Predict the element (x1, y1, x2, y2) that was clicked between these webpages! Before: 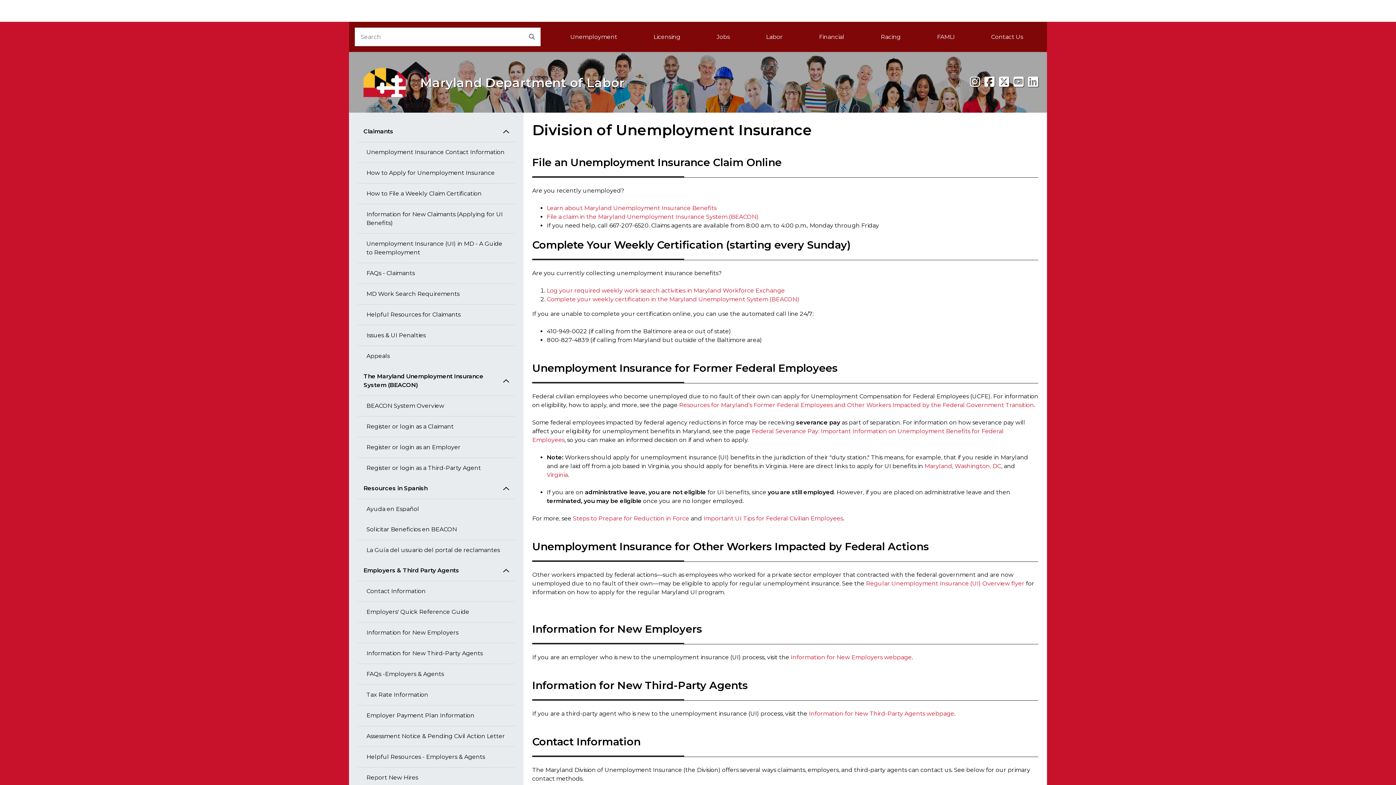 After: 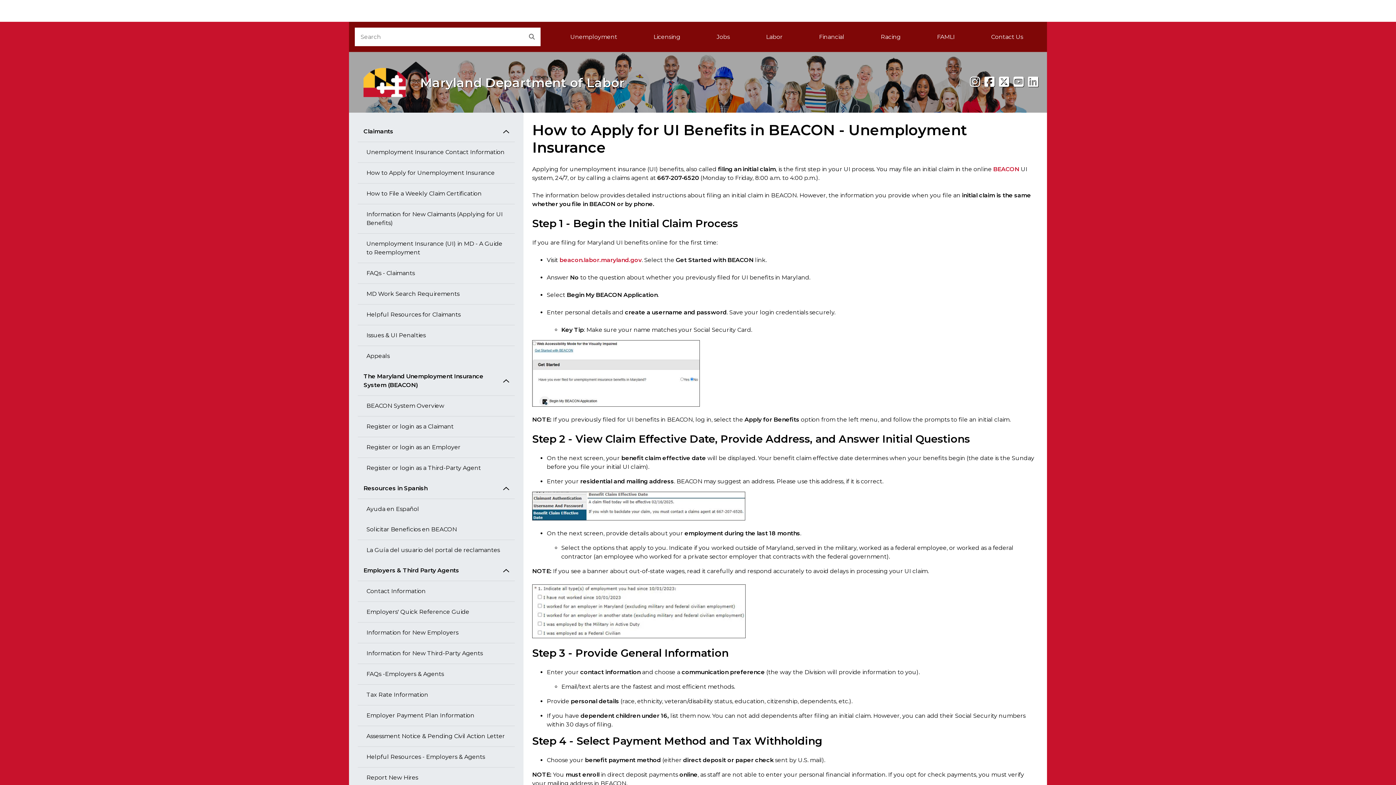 Action: label: How to Apply for Unemployment Insurance bbox: (357, 162, 514, 183)